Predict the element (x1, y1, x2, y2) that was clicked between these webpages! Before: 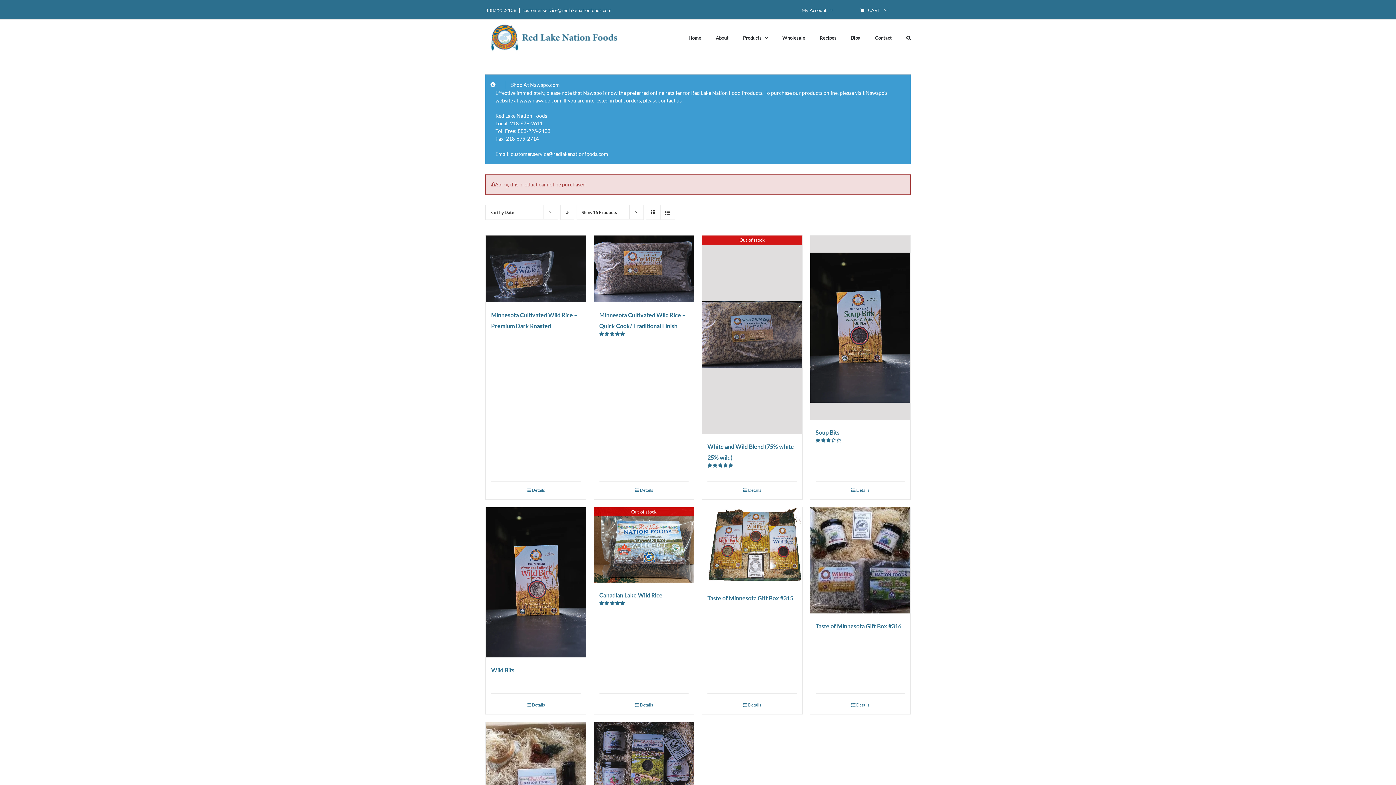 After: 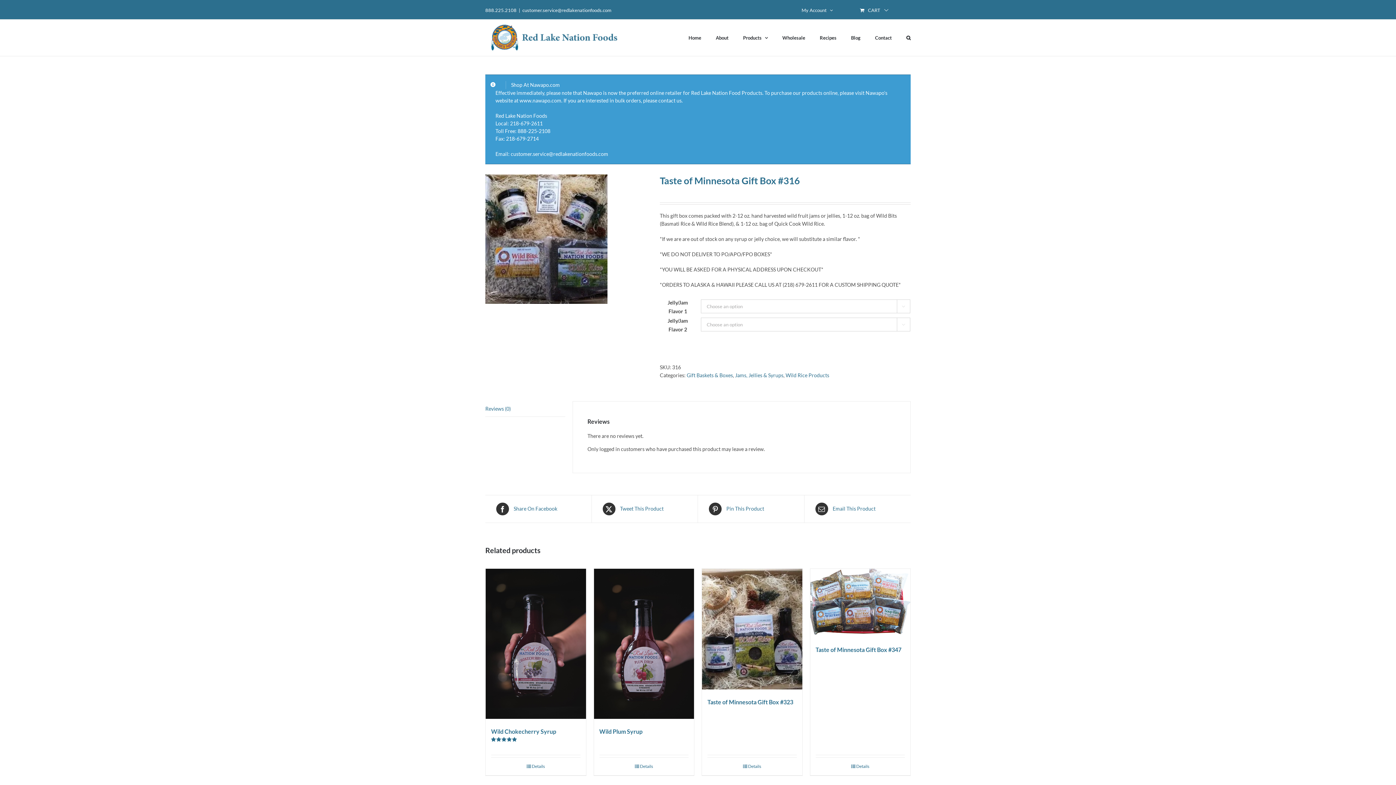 Action: bbox: (815, 622, 901, 629) label: Taste of Minnesota Gift Box #316